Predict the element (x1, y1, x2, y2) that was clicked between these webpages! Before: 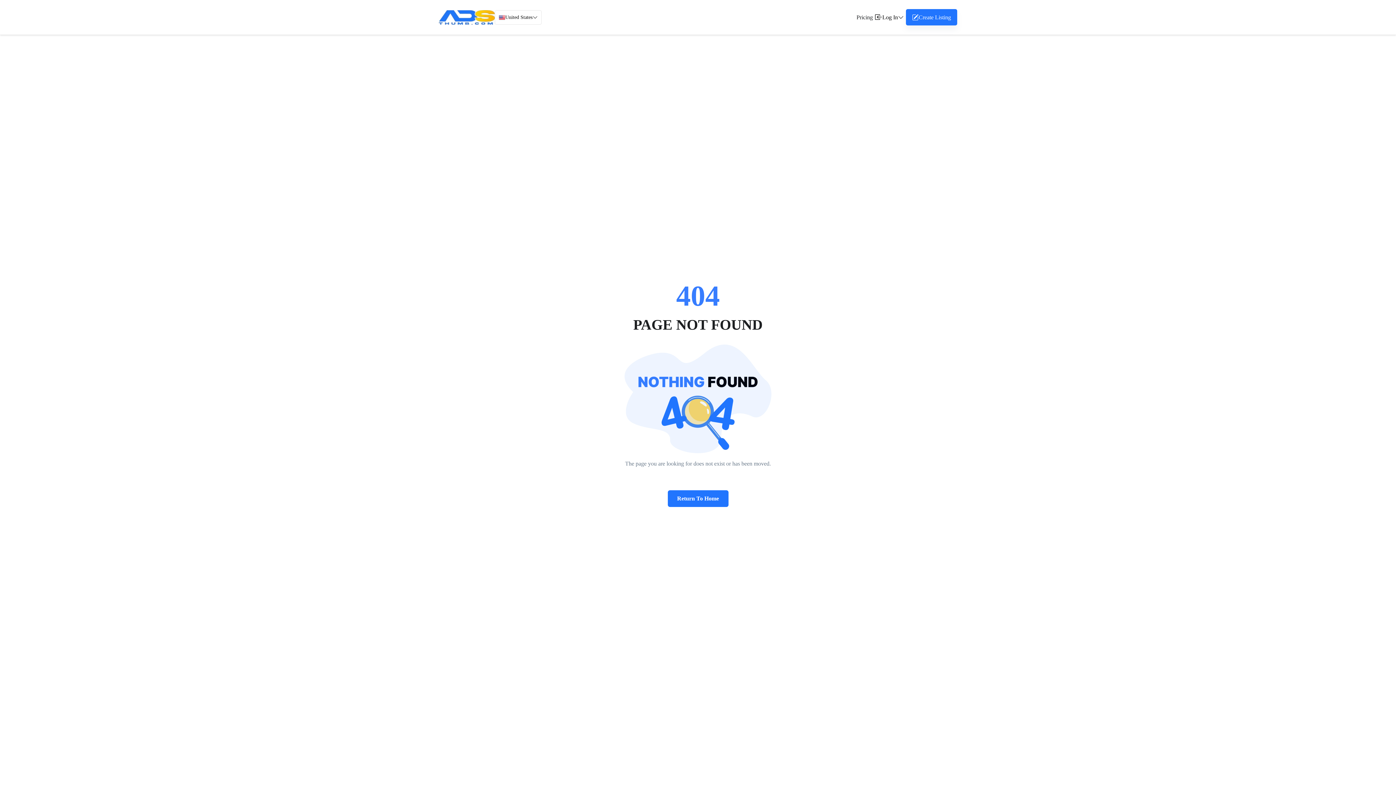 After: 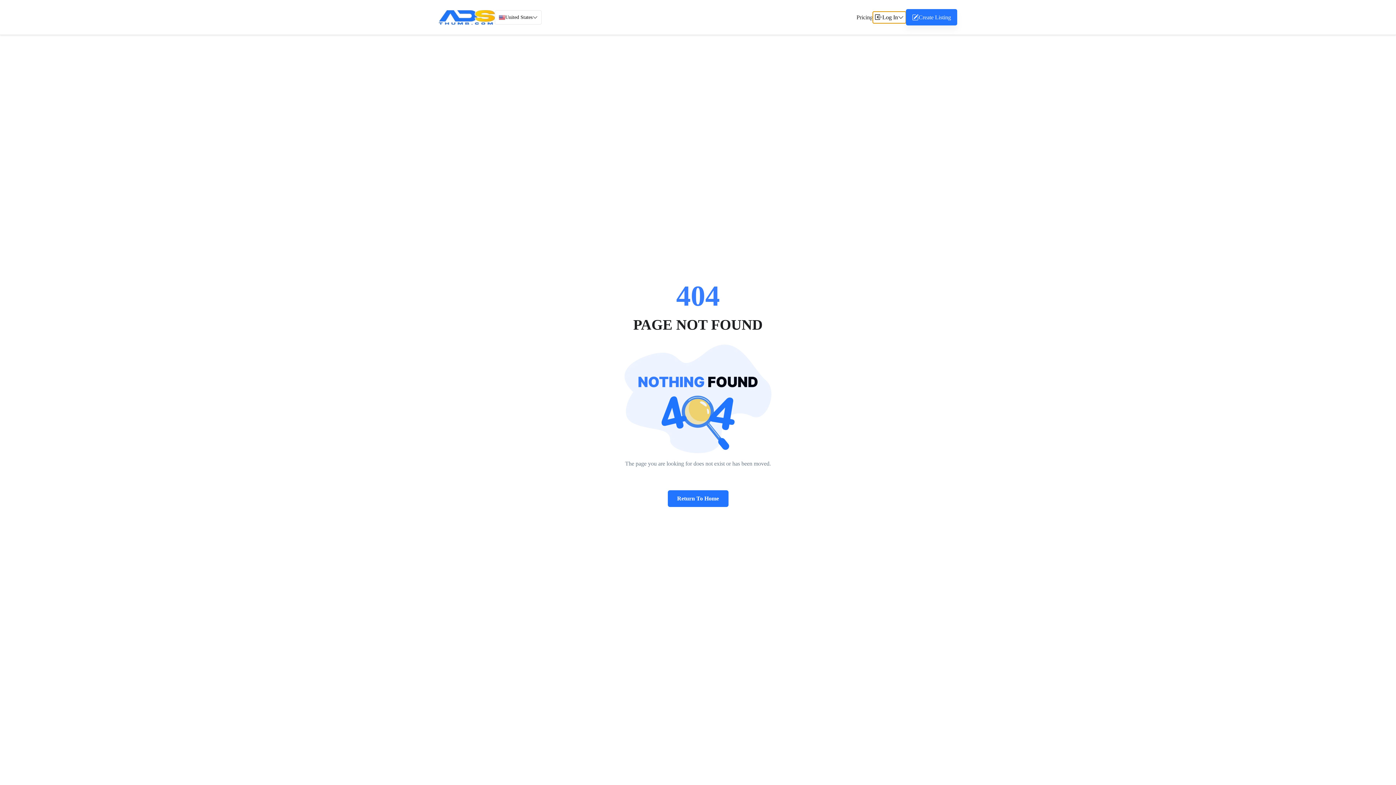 Action: bbox: (873, 11, 906, 23) label: Log In